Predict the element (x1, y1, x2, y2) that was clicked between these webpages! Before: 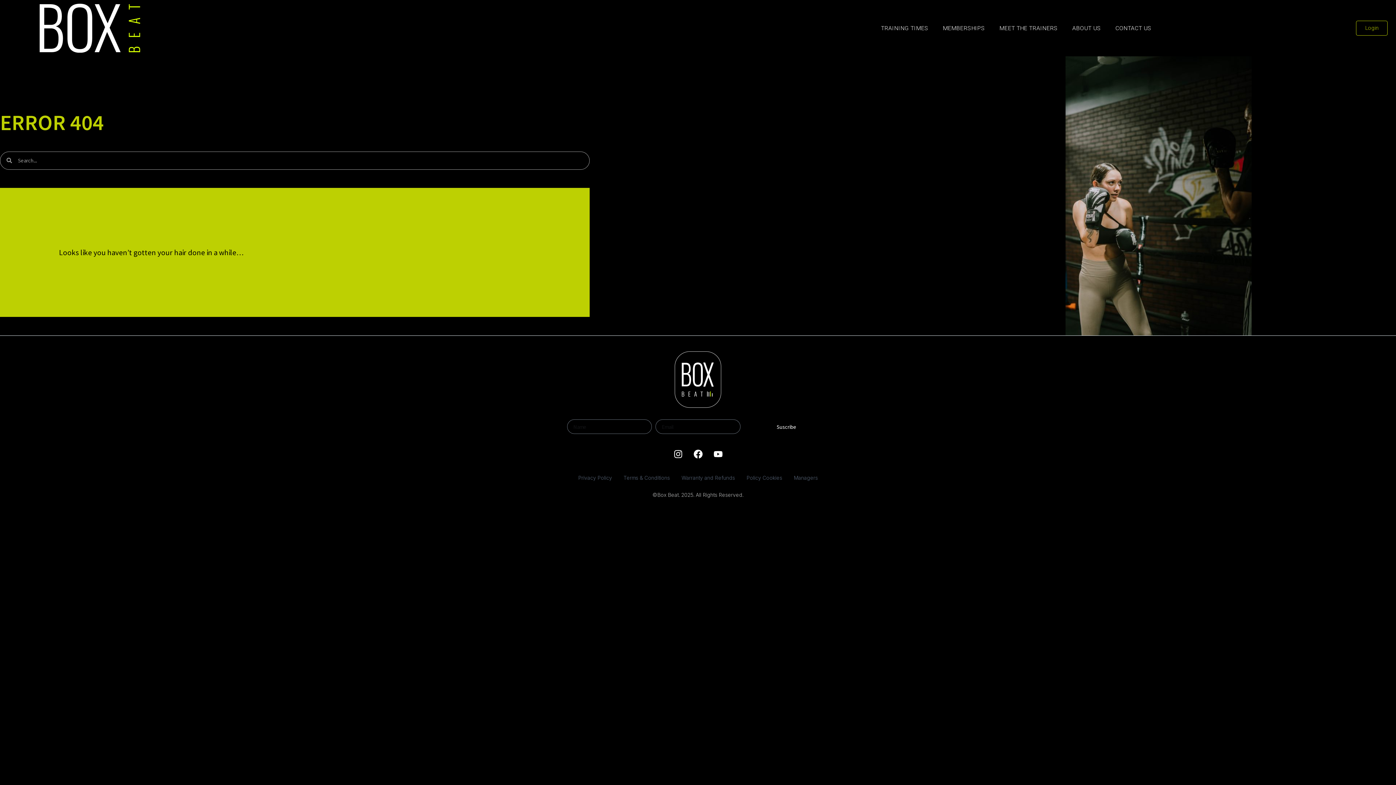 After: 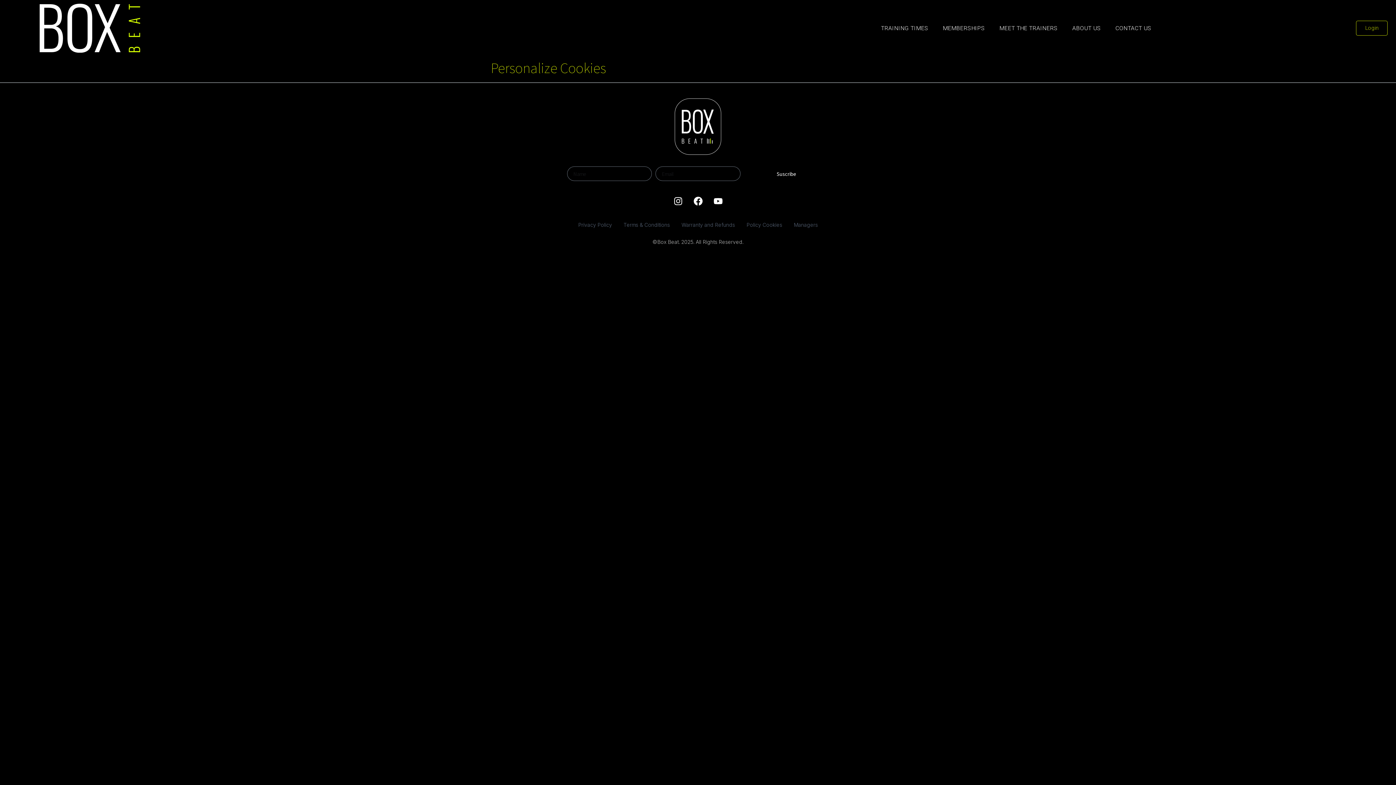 Action: bbox: (746, 474, 782, 481) label: Policy Cookies